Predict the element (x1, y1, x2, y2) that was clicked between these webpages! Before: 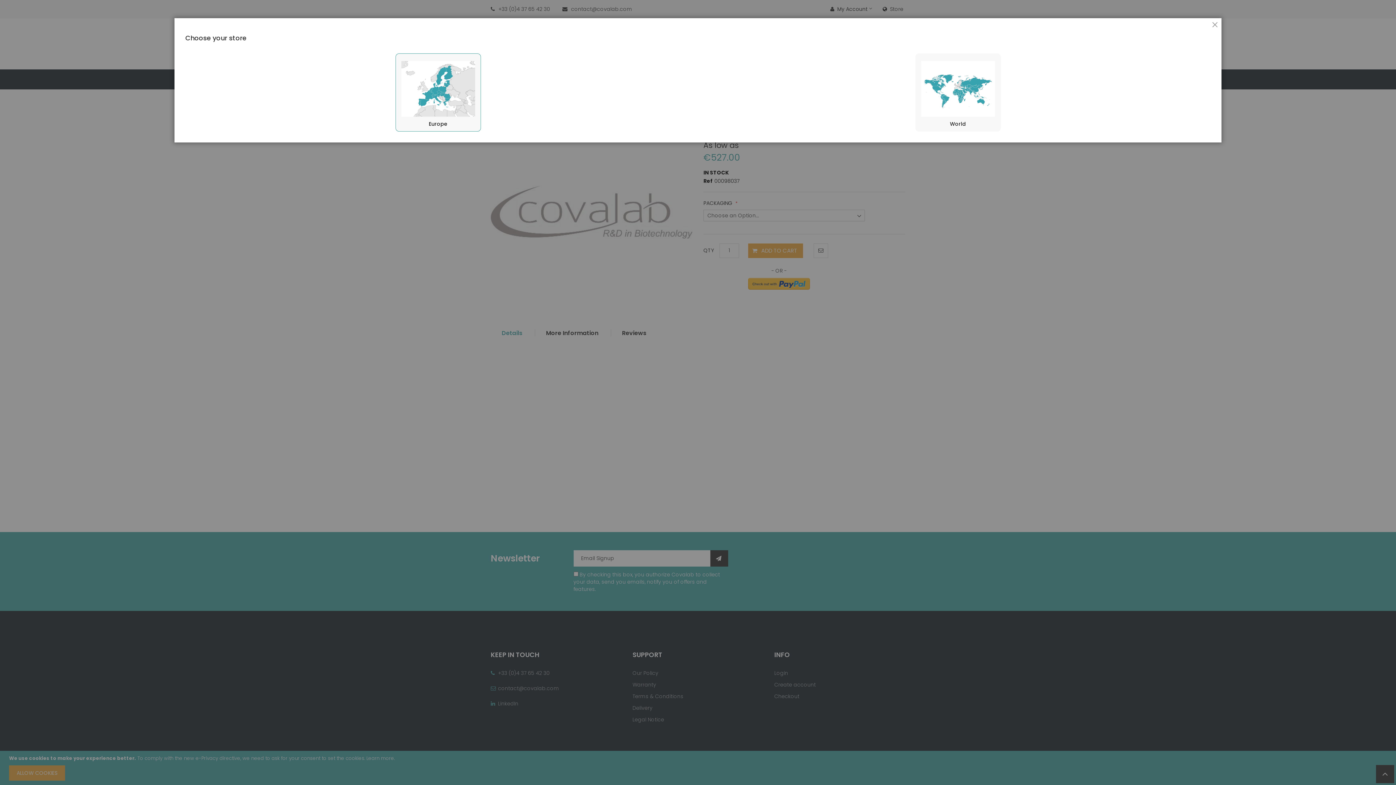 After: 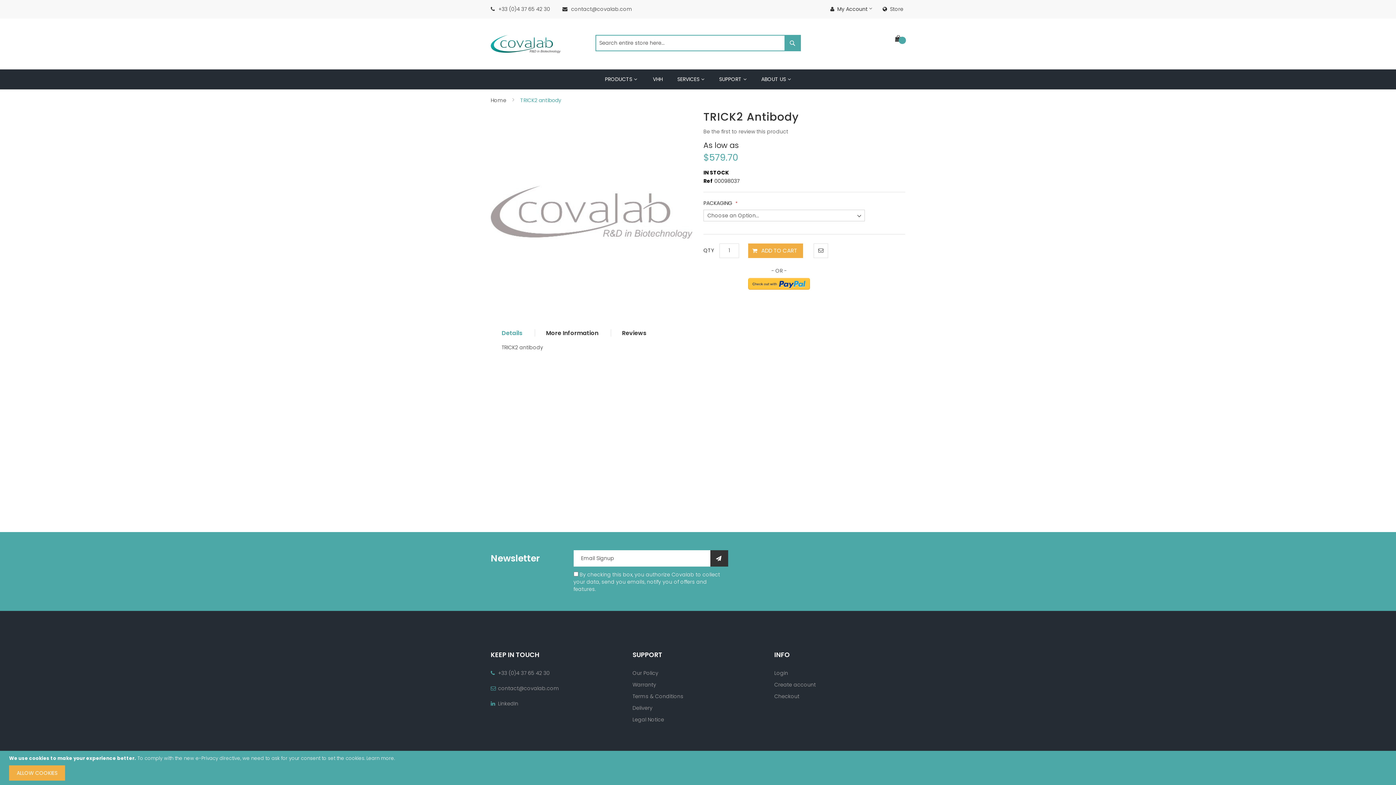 Action: bbox: (921, 61, 995, 127) label:  World